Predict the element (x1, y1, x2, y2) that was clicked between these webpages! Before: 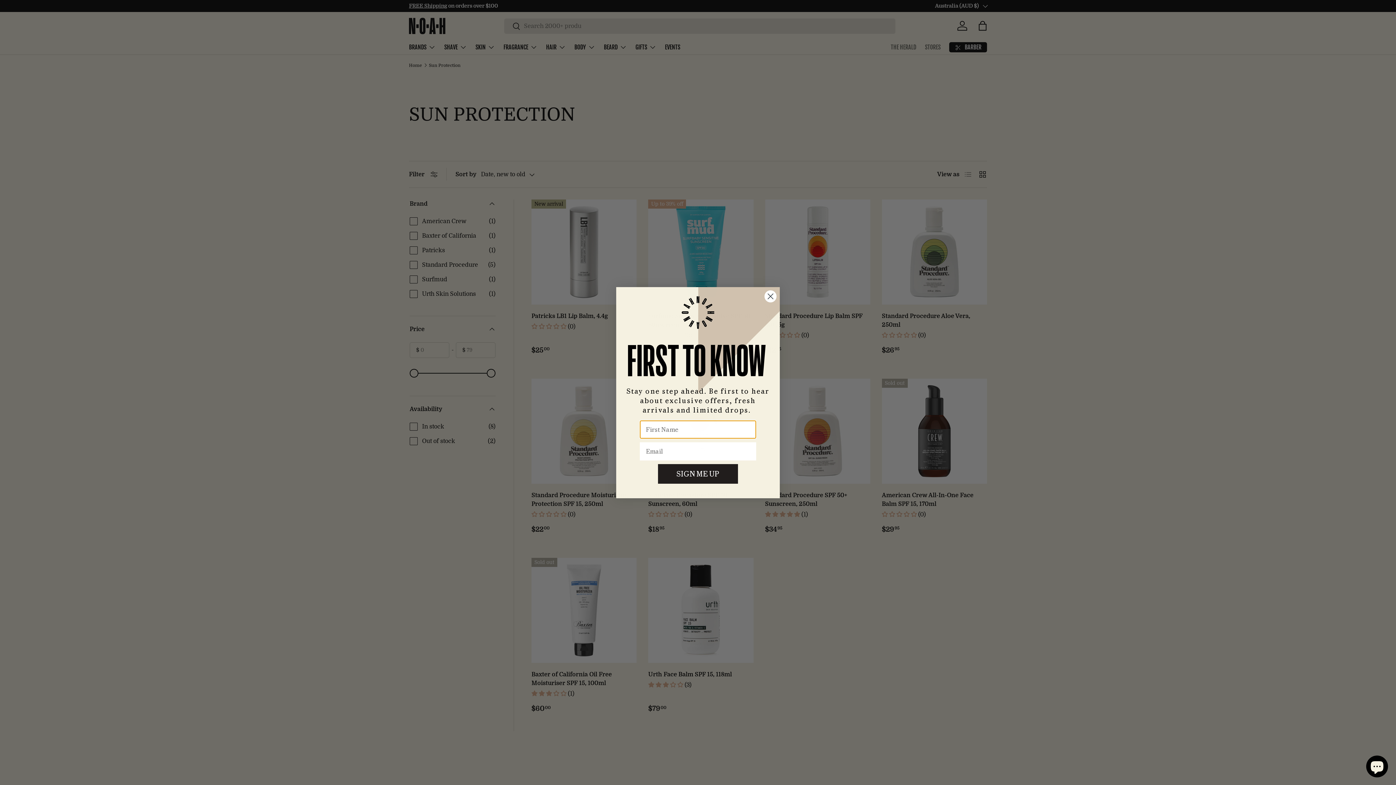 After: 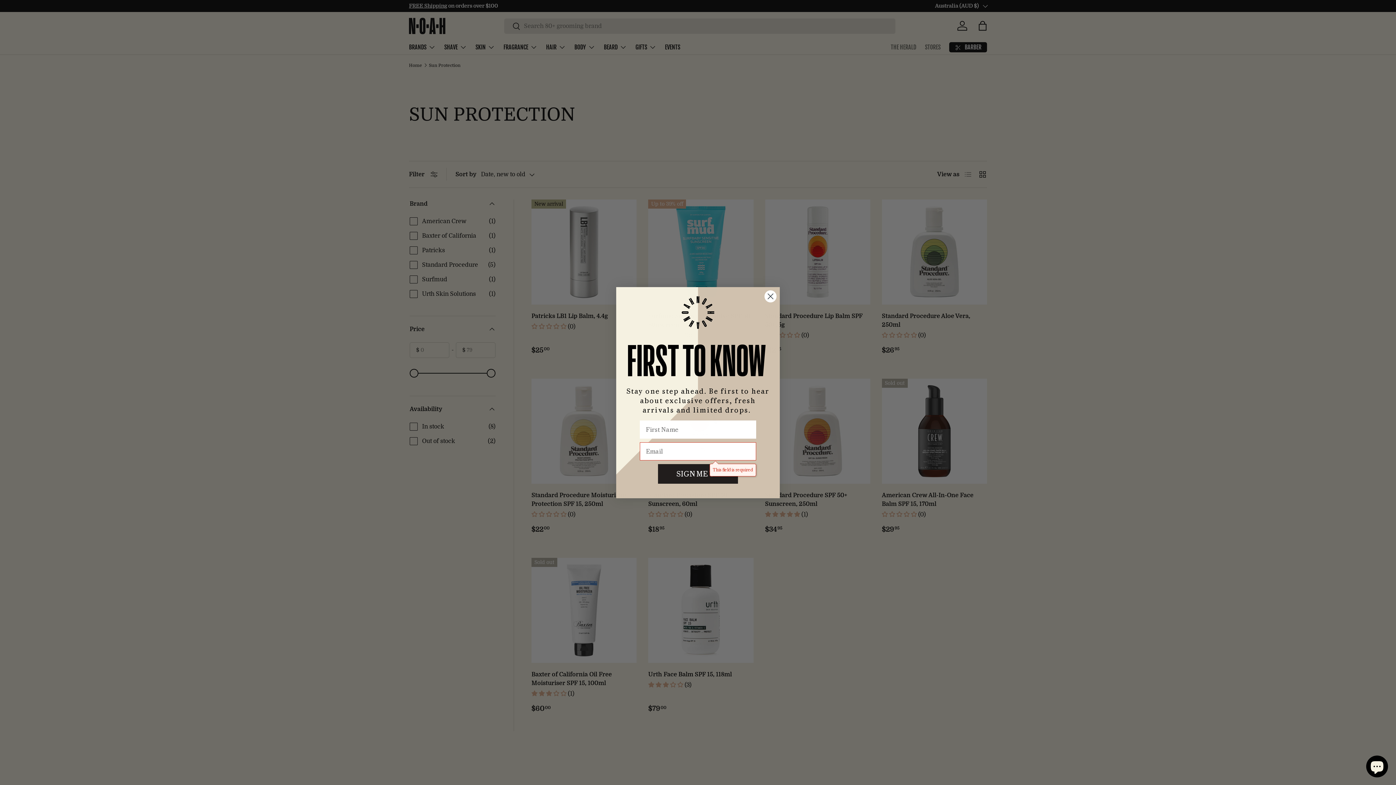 Action: label: SIGN ME UP bbox: (658, 464, 738, 483)